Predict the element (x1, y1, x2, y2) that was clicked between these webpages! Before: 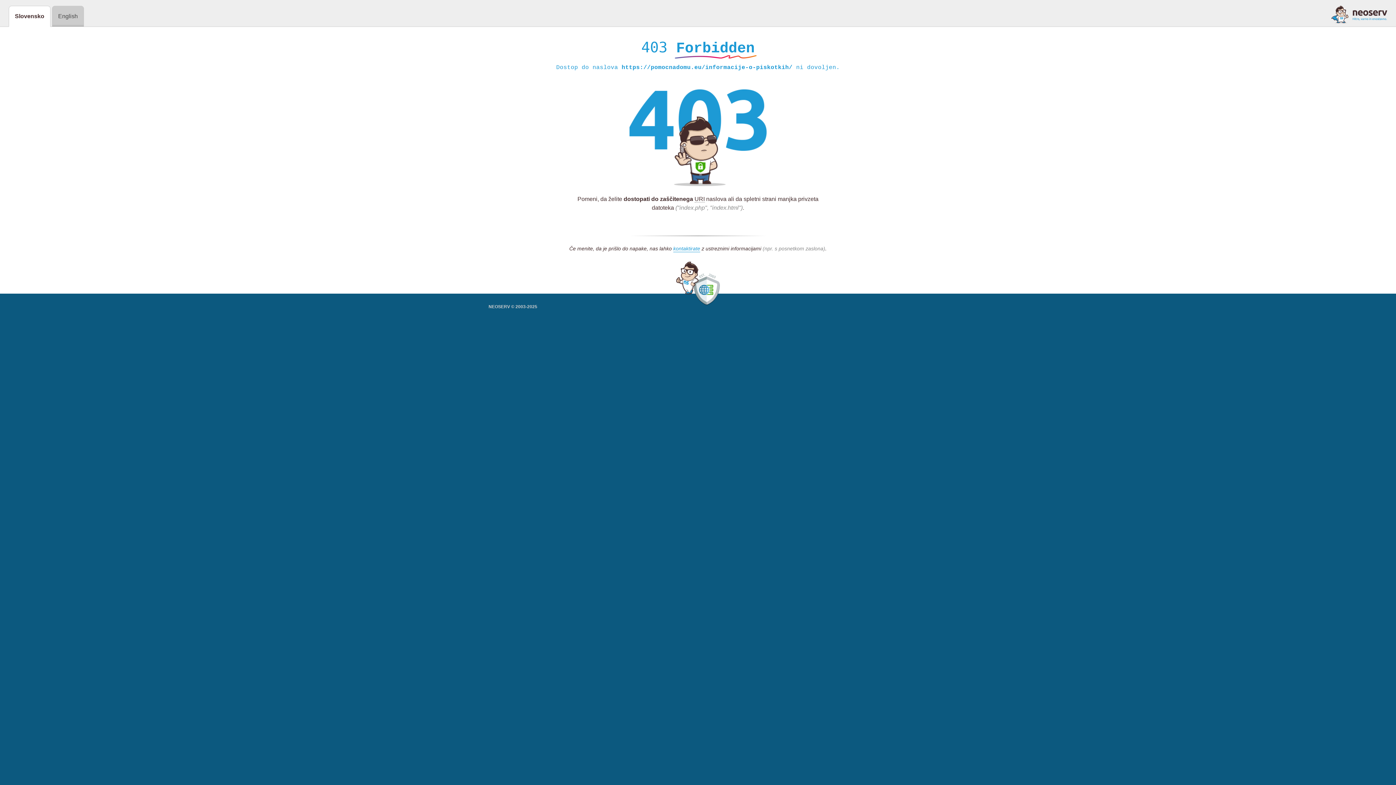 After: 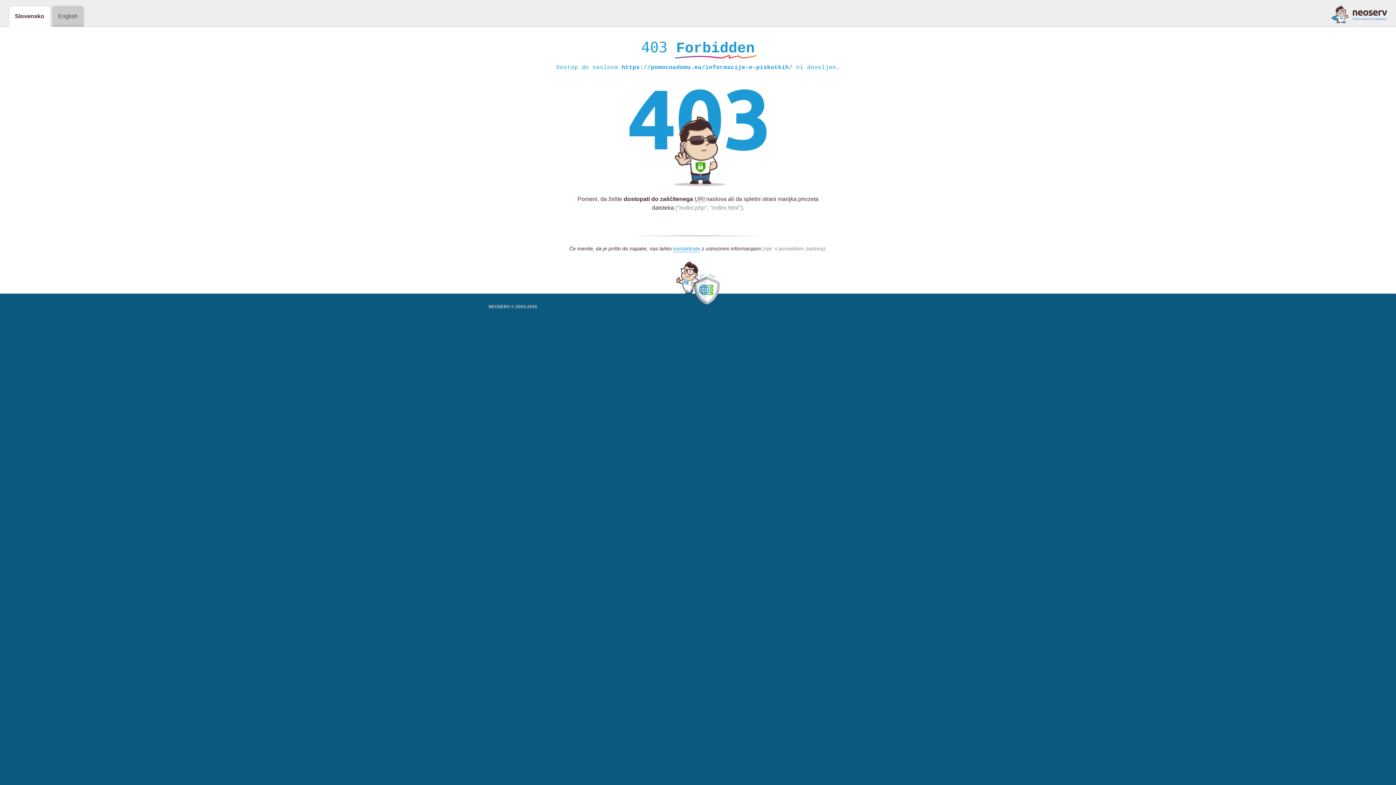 Action: bbox: (1331, 5, 1387, 23)